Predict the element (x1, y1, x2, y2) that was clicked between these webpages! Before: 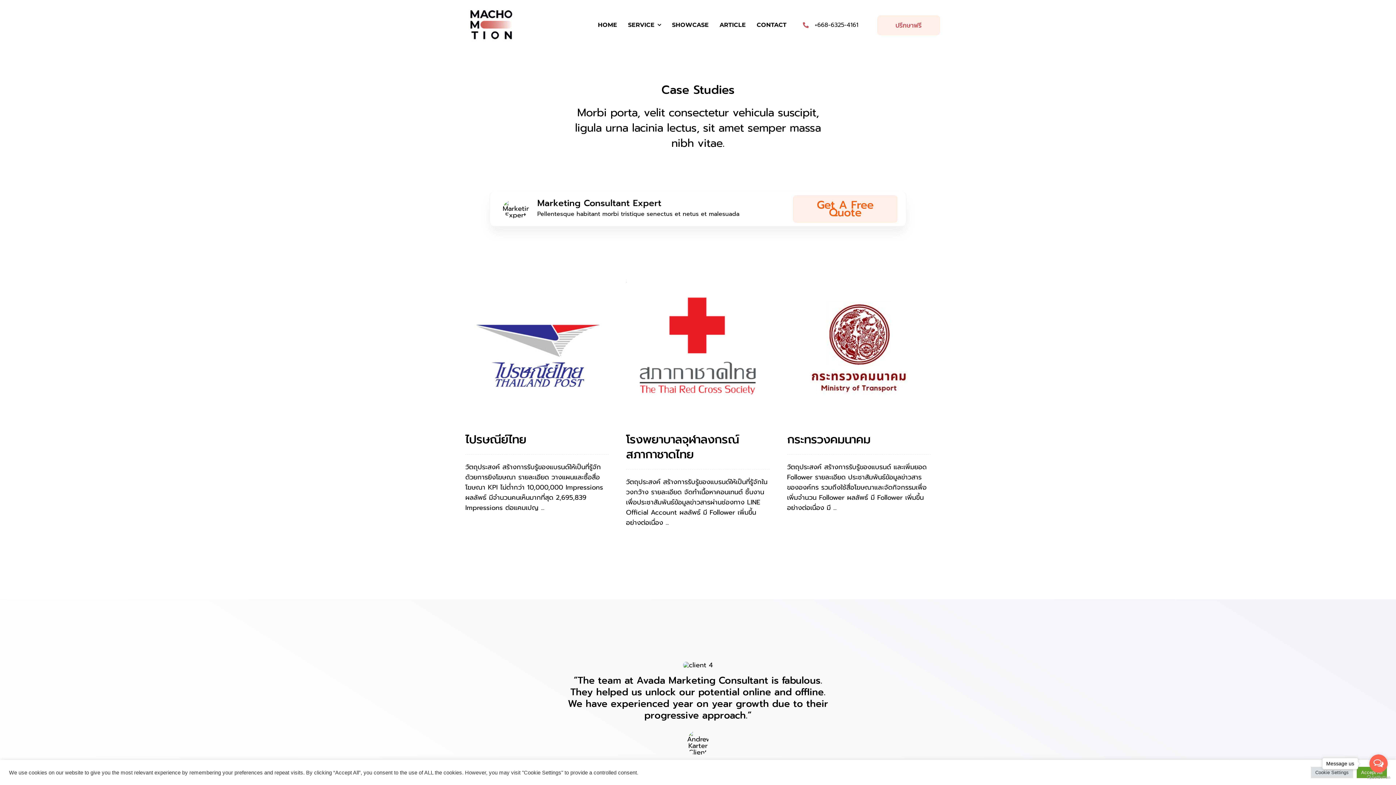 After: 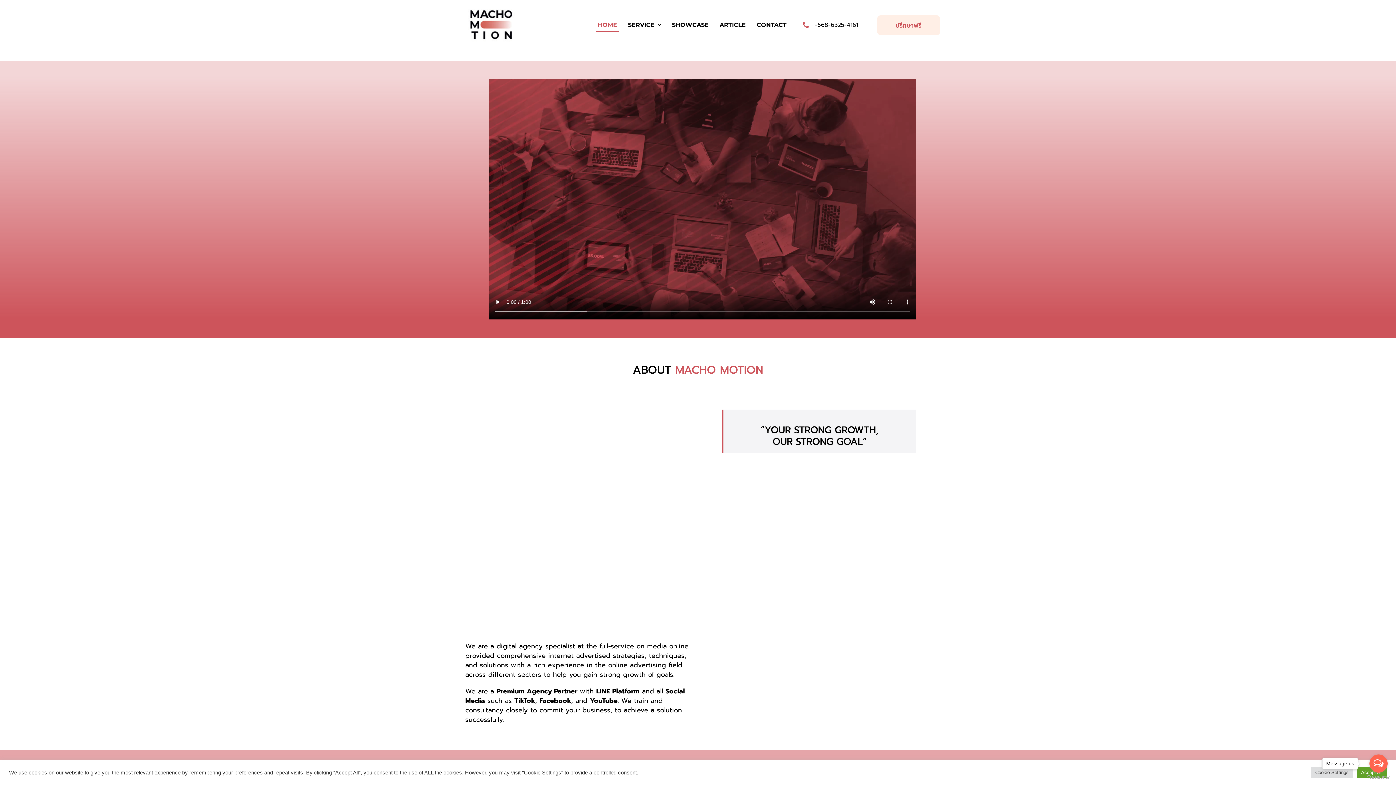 Action: label: MACHO-MOTION-ch bbox: (465, 4, 517, 14)